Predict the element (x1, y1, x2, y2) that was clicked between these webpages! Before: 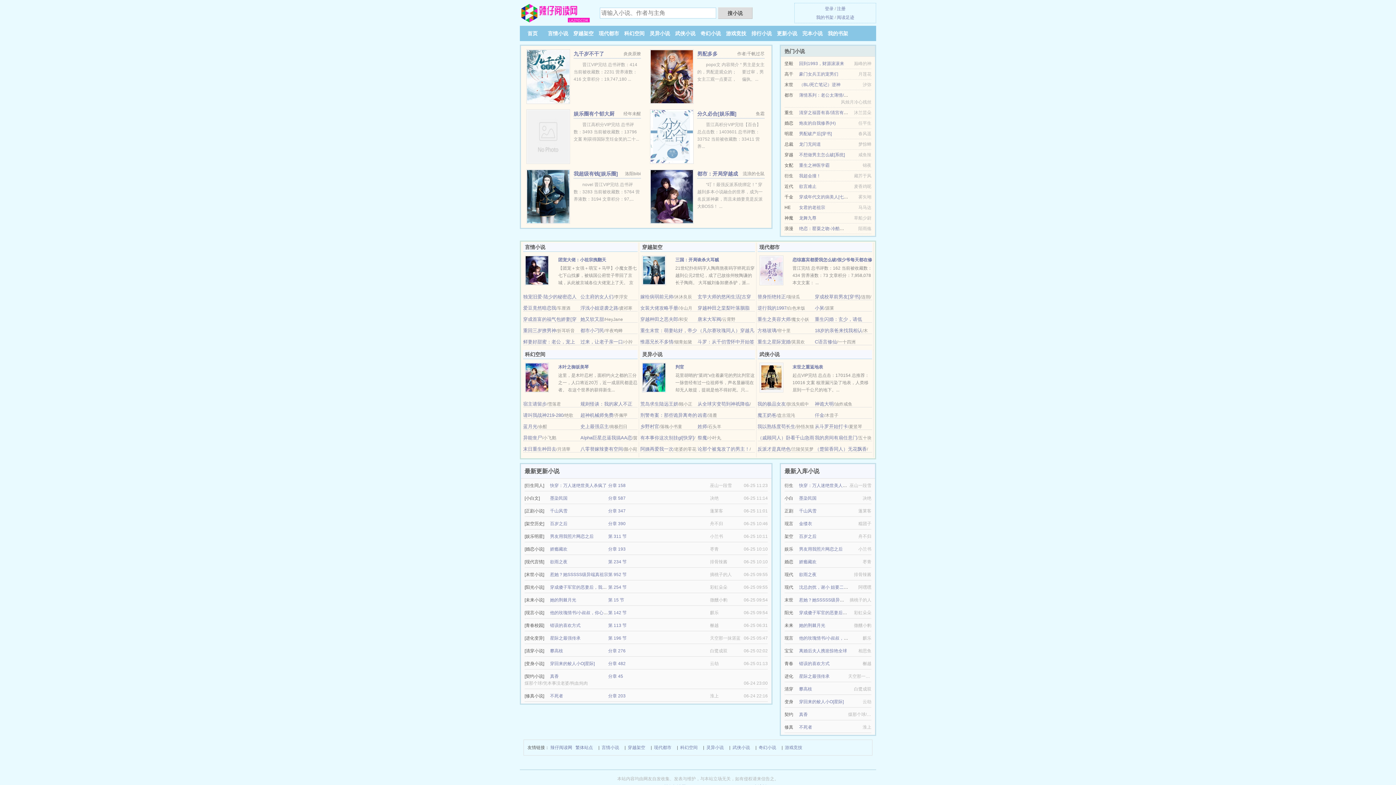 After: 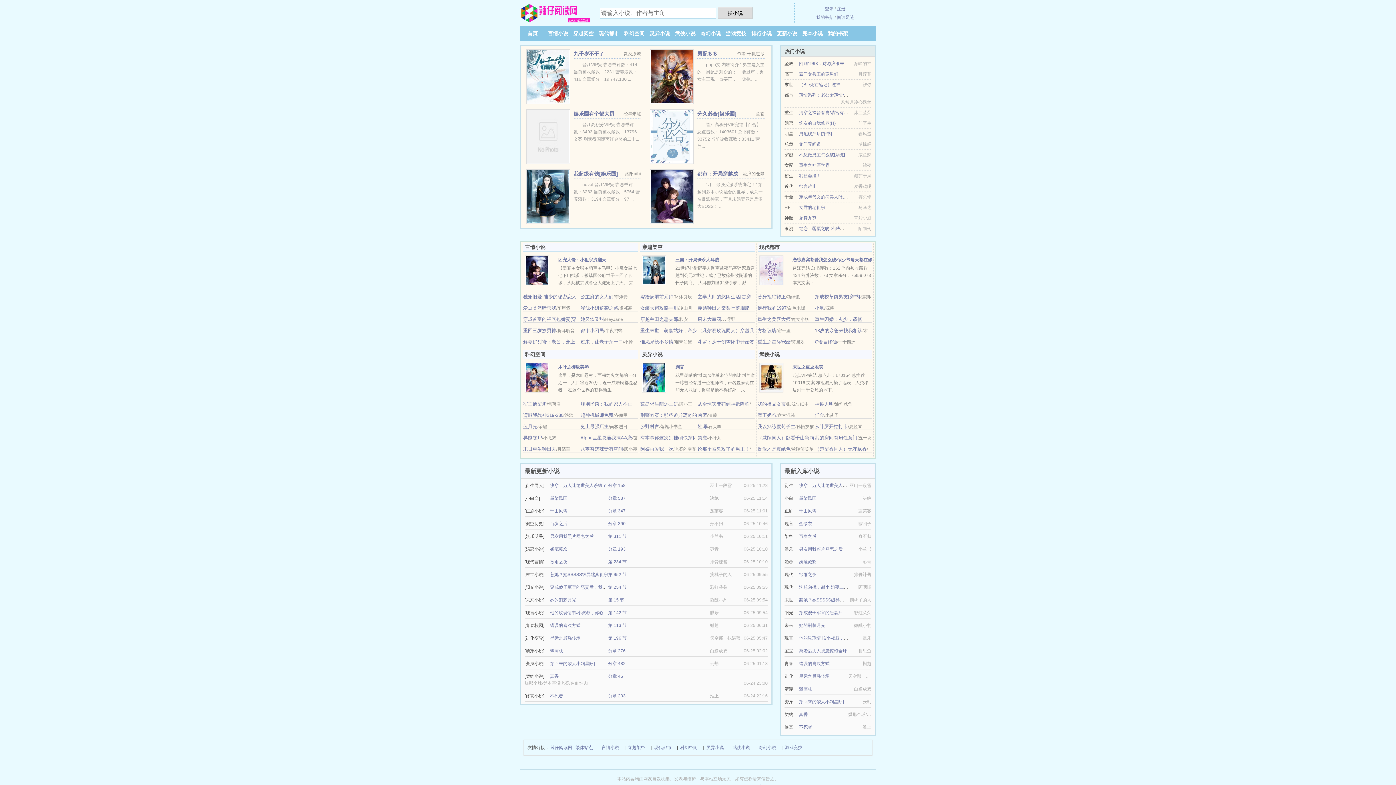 Action: label: 重生之美容大师 bbox: (757, 316, 790, 322)